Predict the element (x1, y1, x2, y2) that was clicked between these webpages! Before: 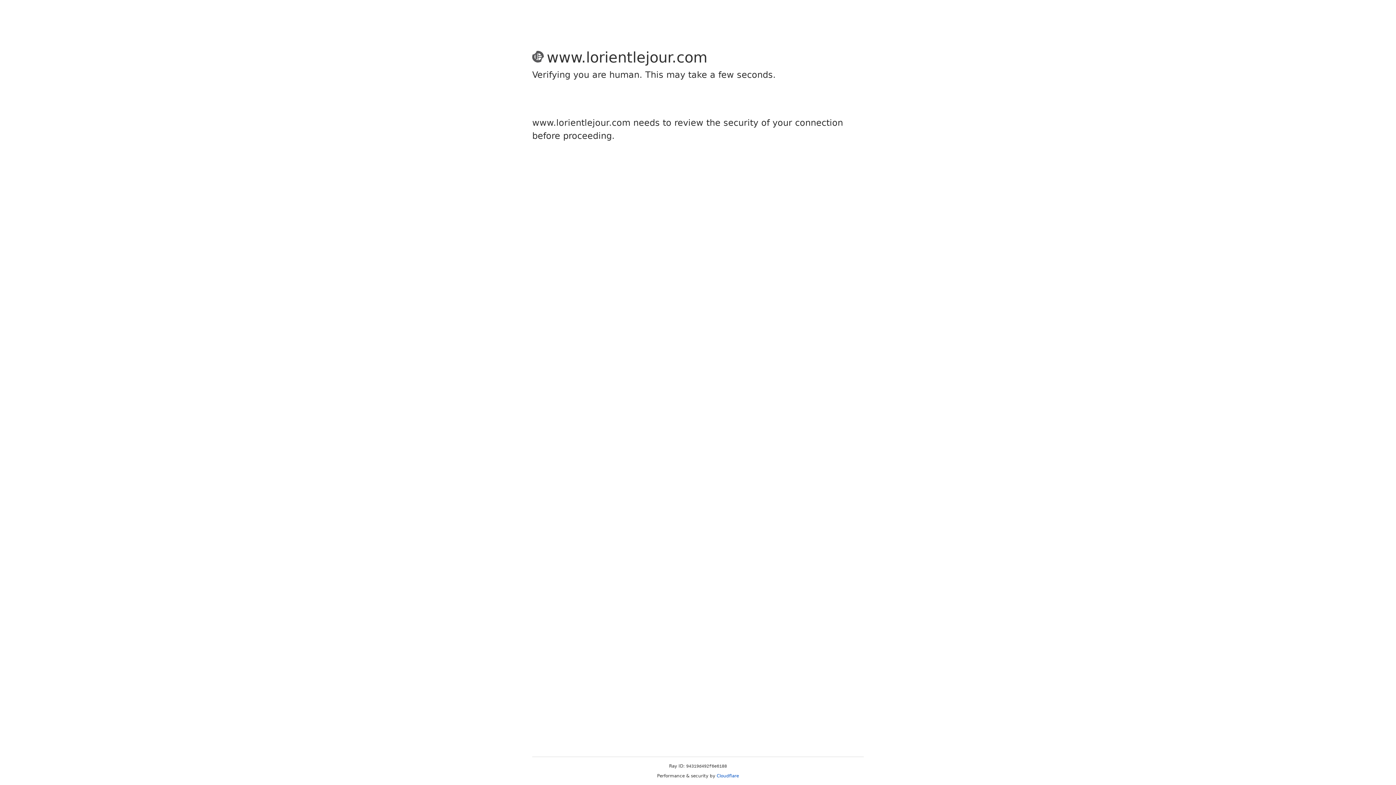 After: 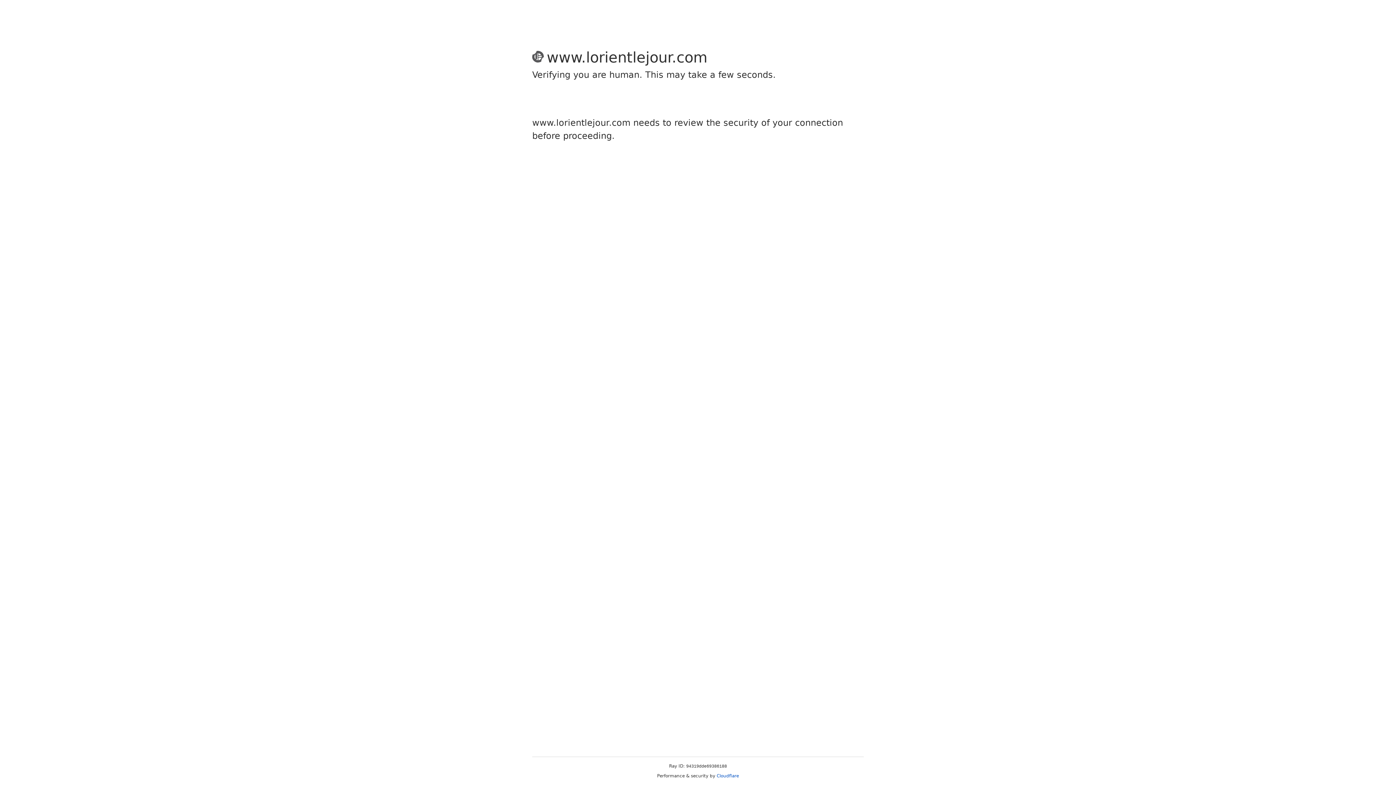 Action: label: Cloudflare bbox: (716, 773, 739, 778)